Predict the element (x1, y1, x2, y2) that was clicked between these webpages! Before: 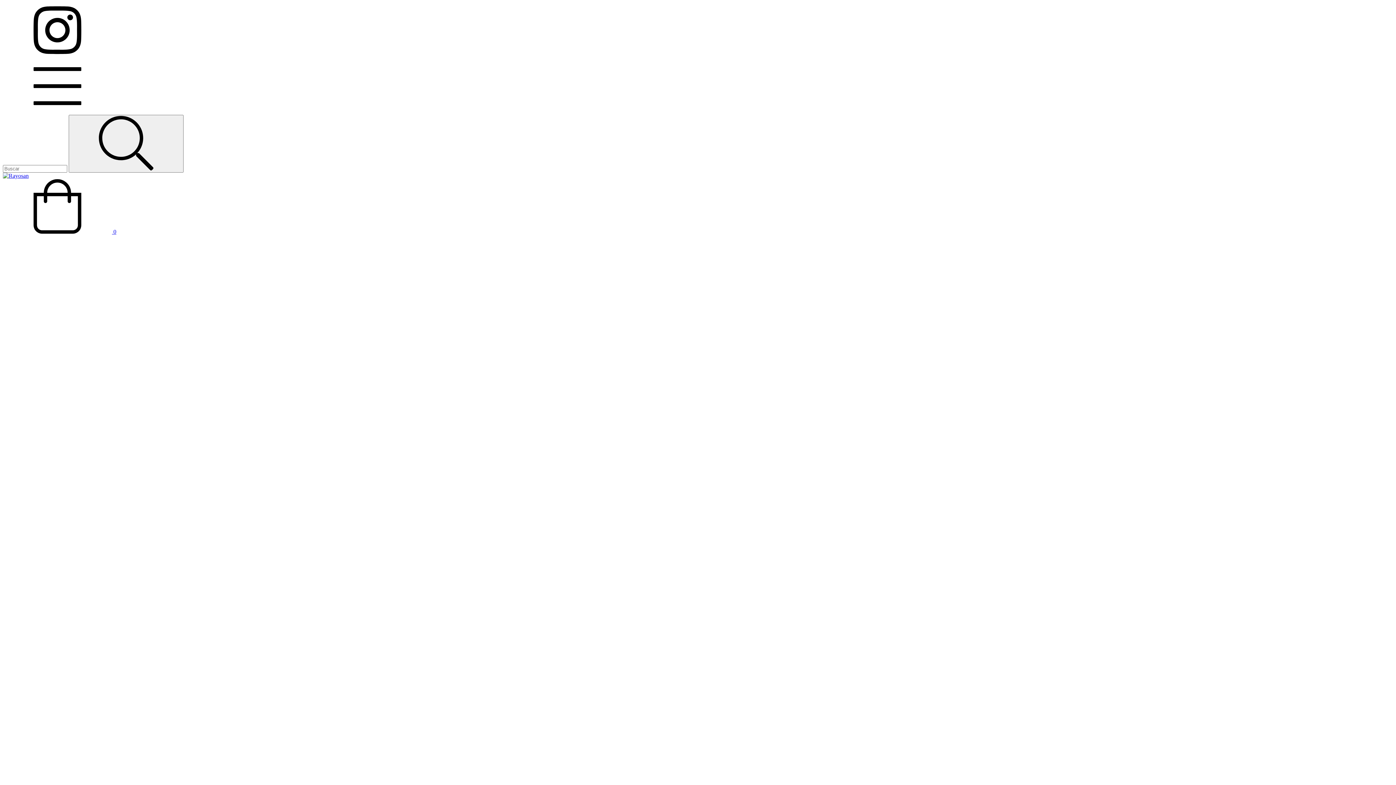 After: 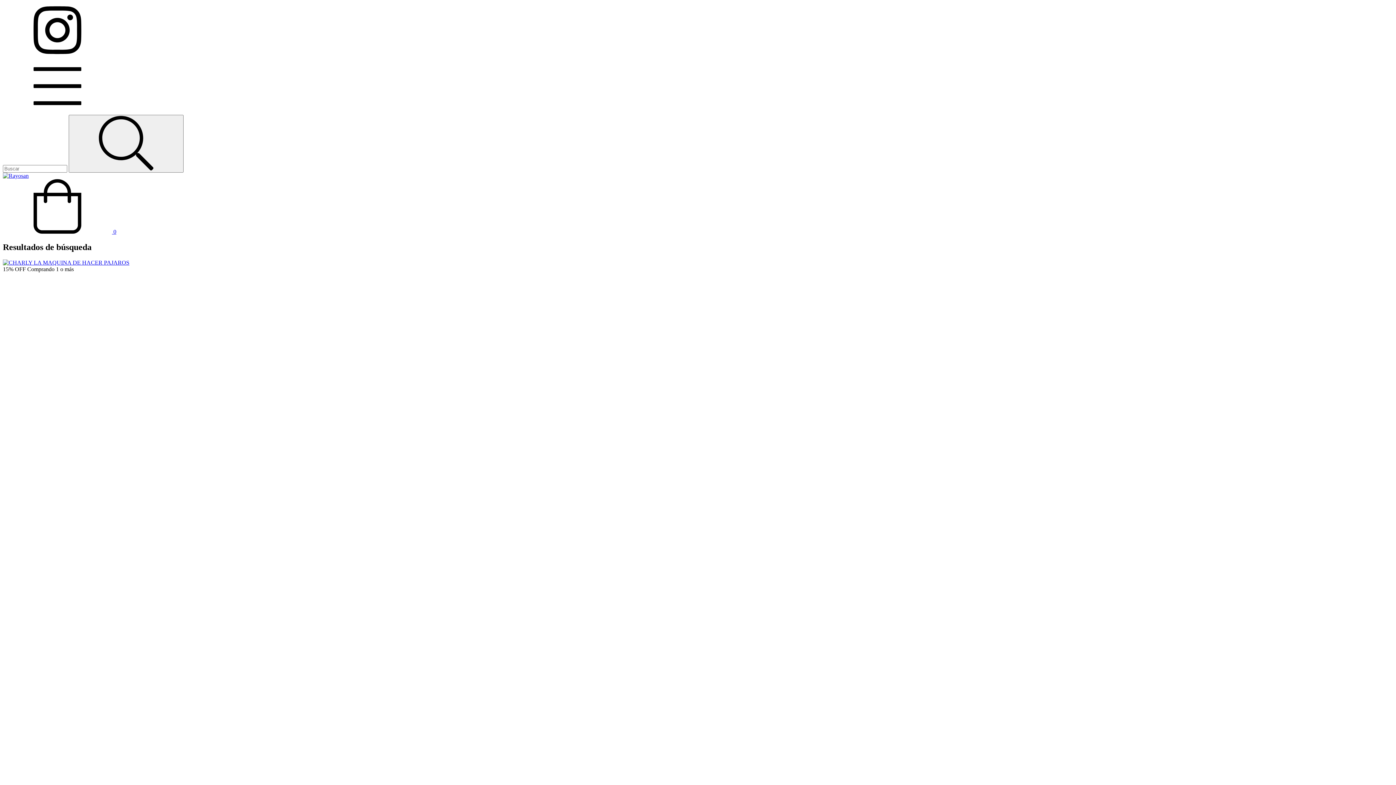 Action: label: Buscar bbox: (68, 114, 183, 172)